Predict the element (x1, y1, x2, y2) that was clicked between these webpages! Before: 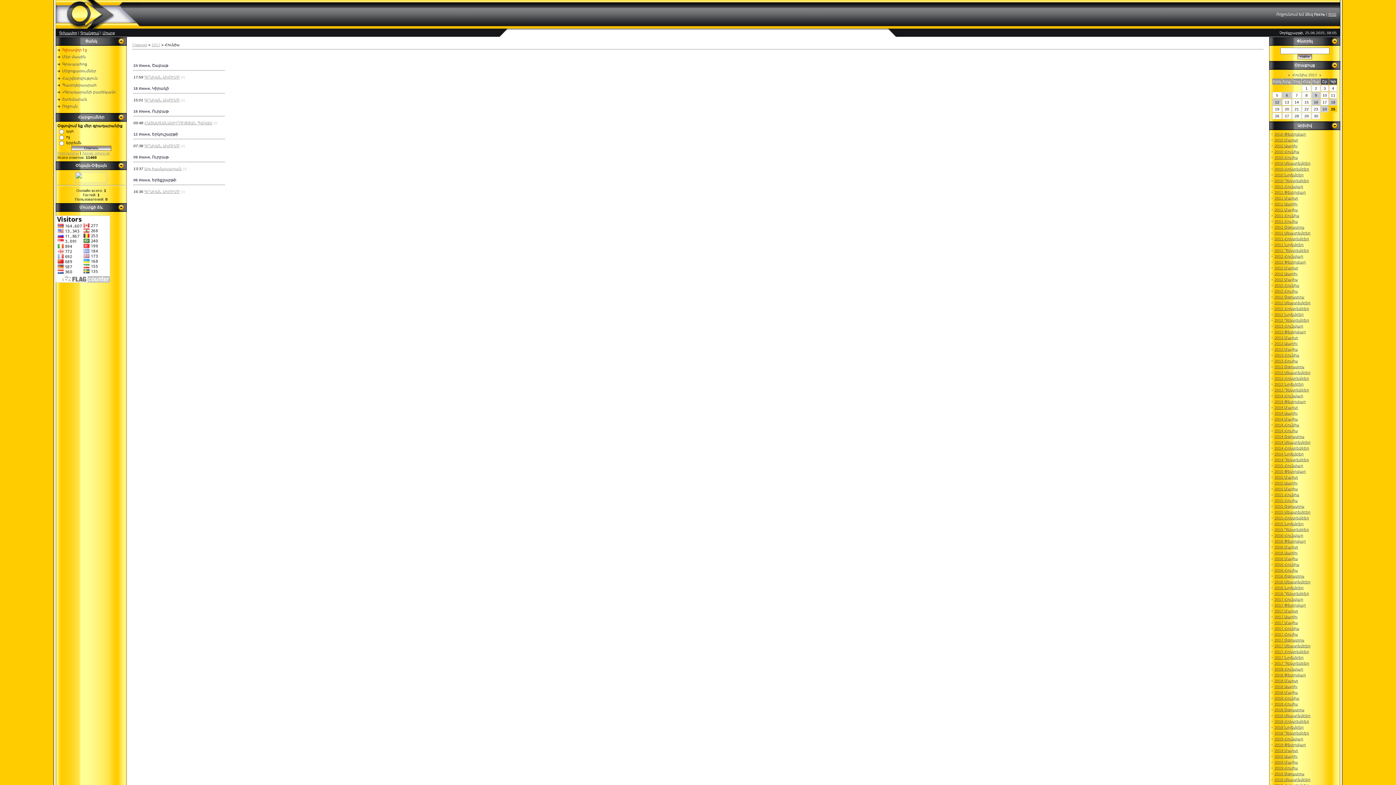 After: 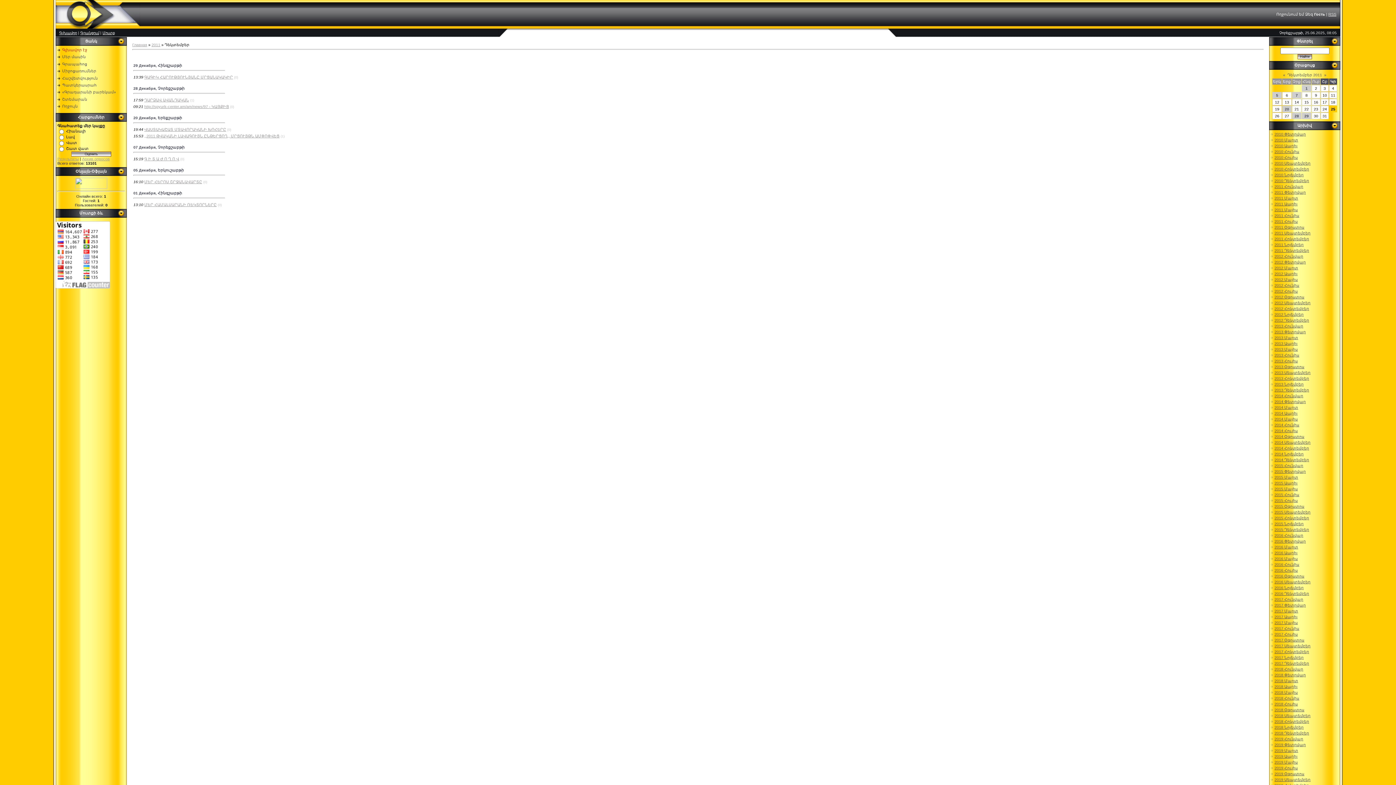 Action: label: 2011 Դեկտեմբեր bbox: (1274, 248, 1309, 252)